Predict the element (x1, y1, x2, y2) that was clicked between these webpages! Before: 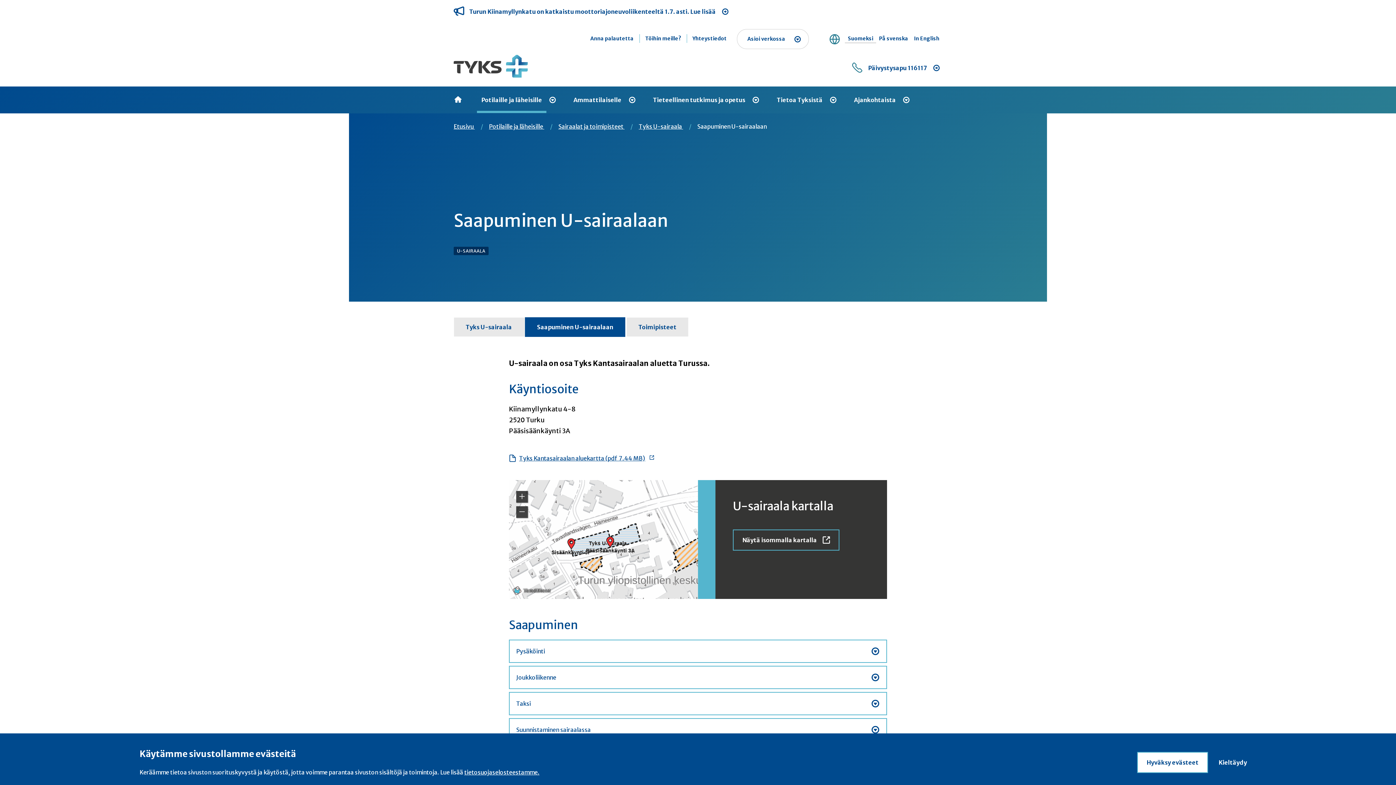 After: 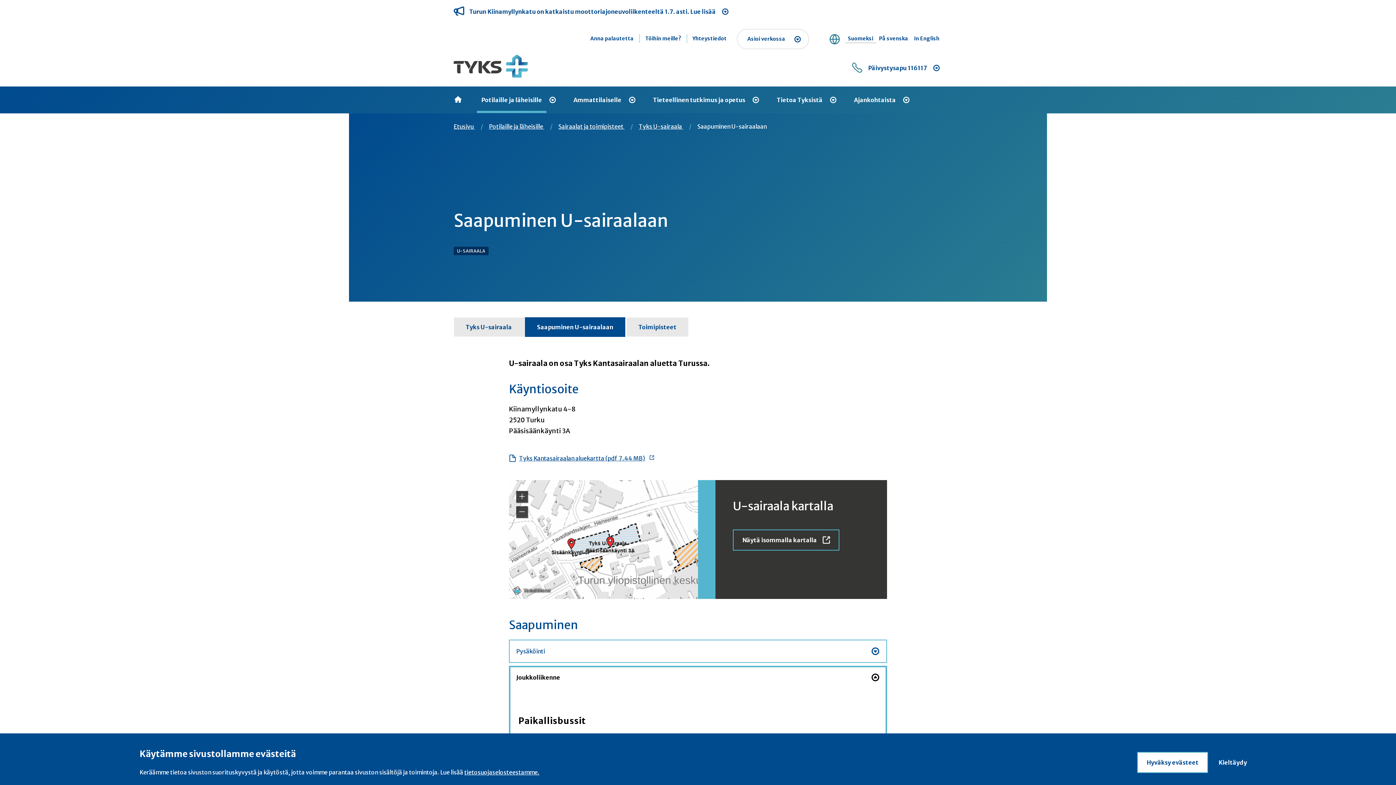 Action: label: Joukkoliikenne bbox: (509, 667, 886, 688)